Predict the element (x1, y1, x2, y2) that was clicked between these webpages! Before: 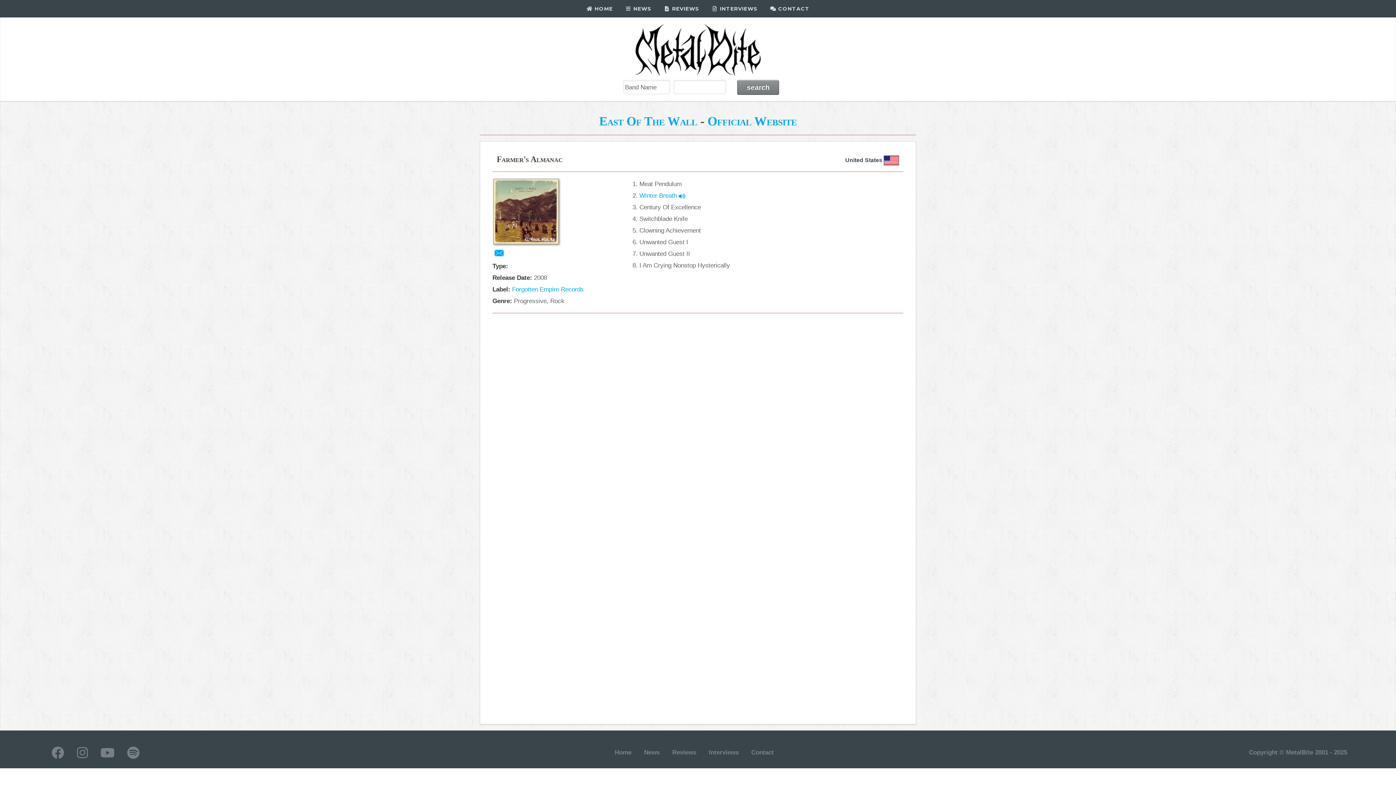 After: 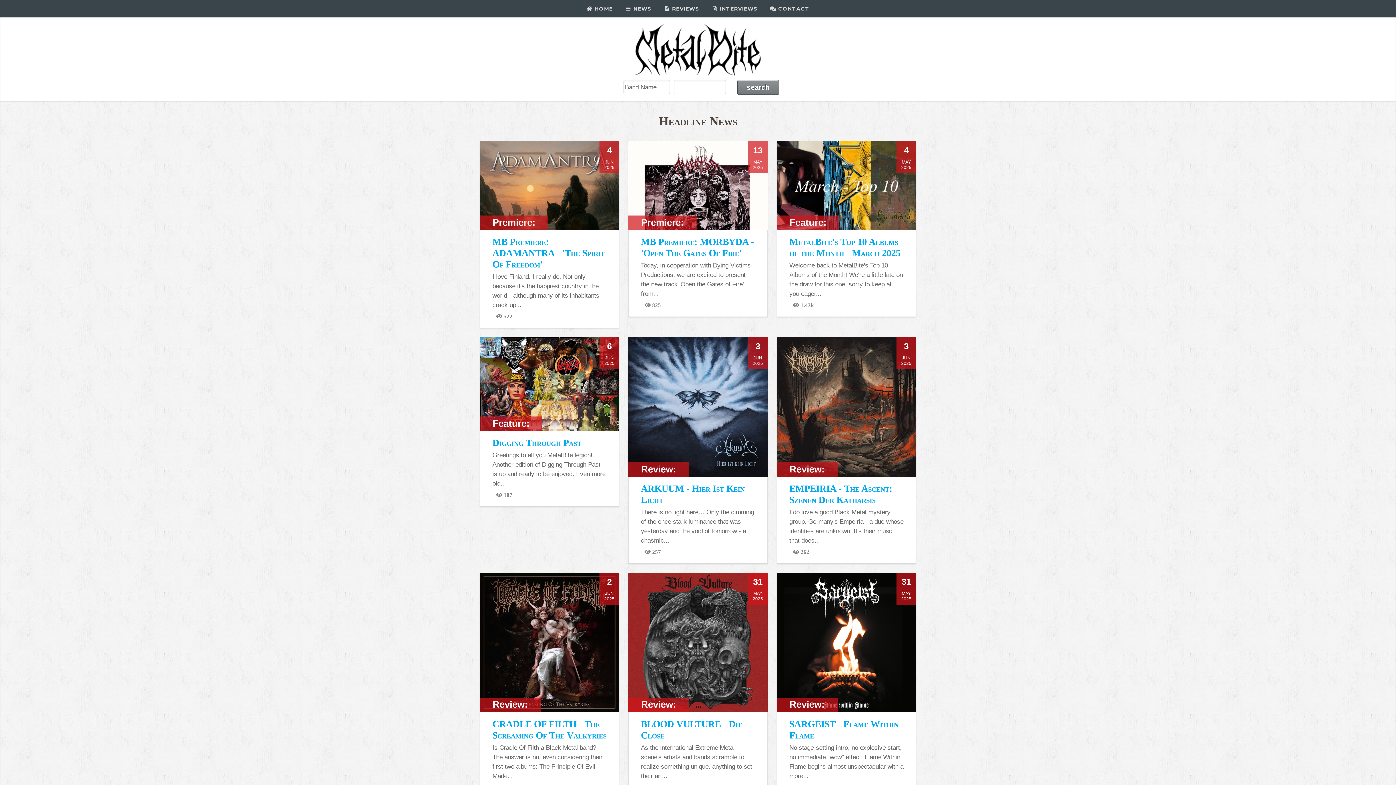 Action: label: News bbox: (644, 749, 659, 756)